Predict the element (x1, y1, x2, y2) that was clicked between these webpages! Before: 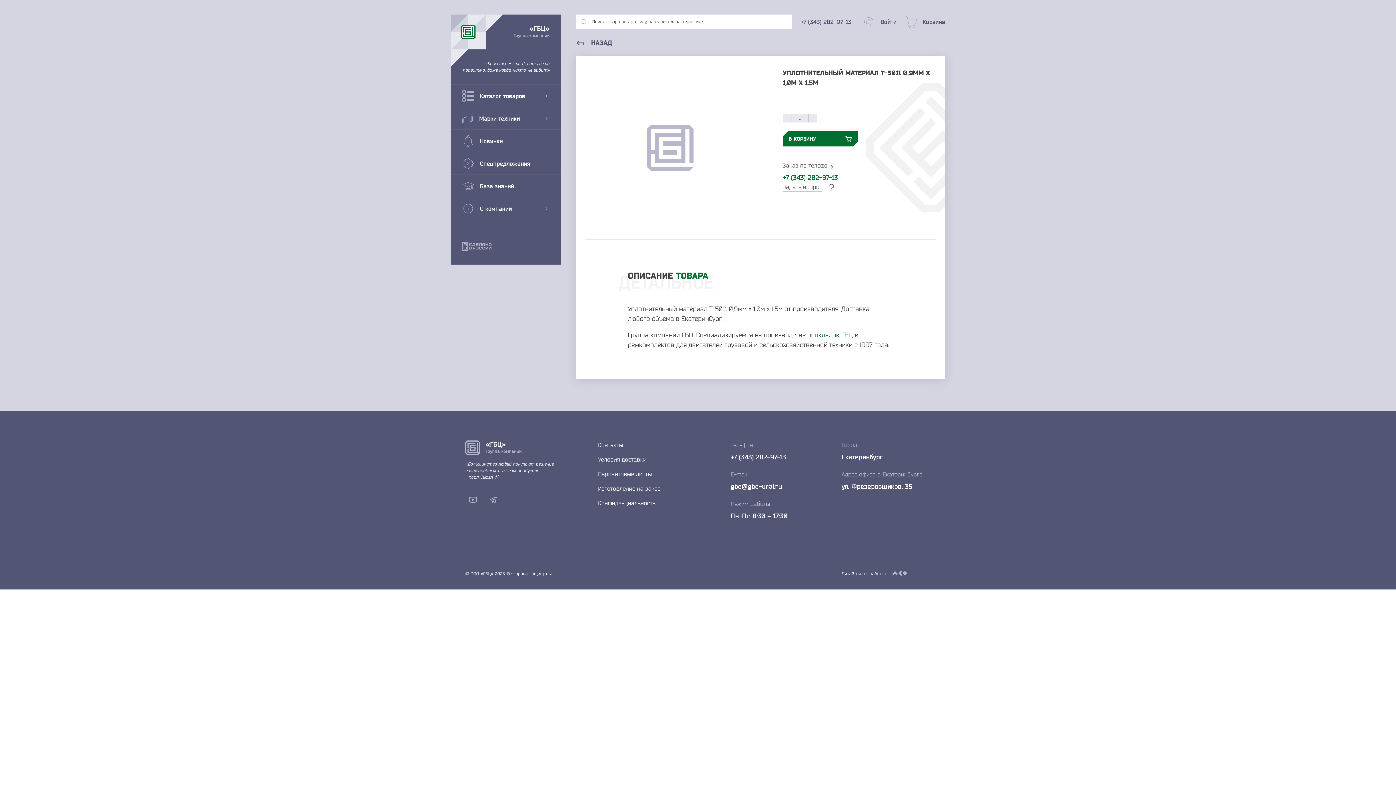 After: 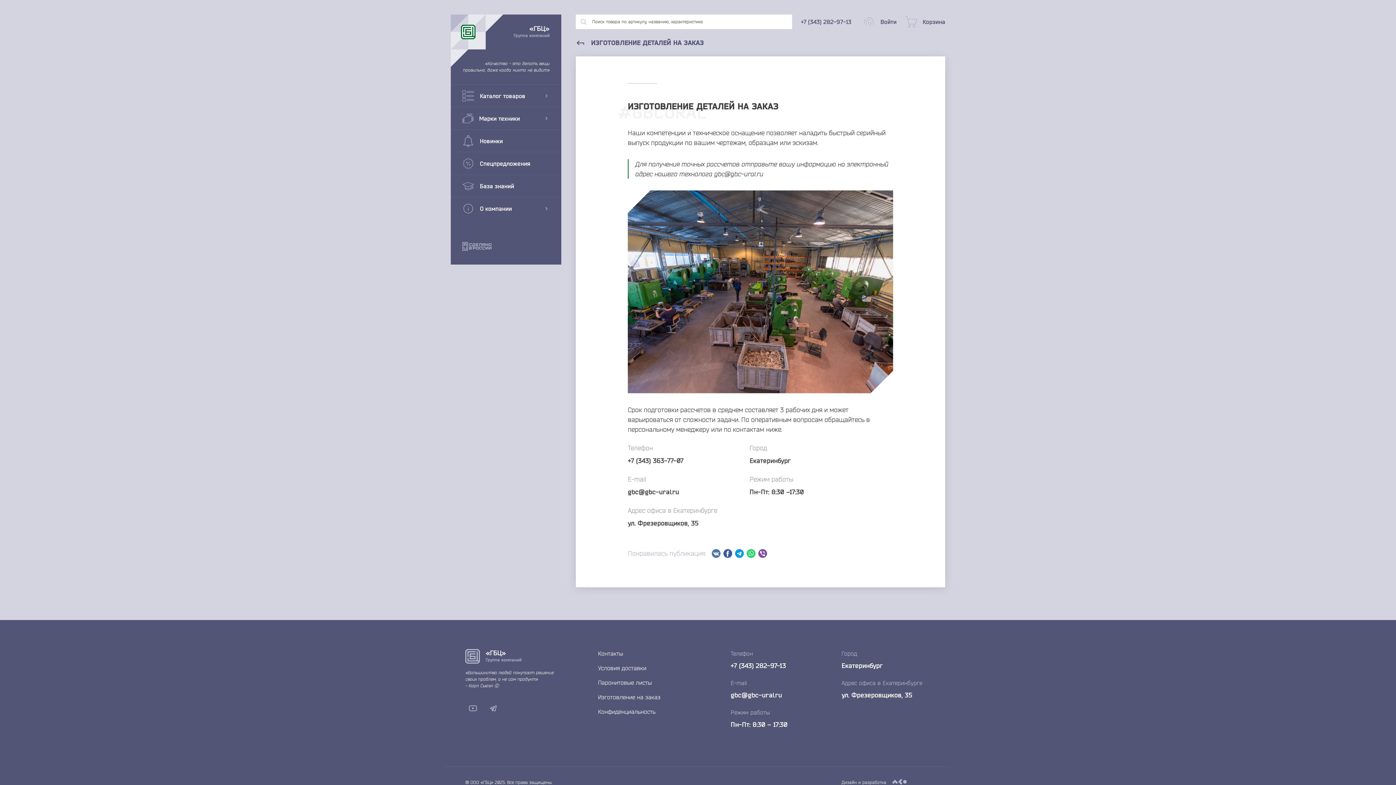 Action: bbox: (598, 484, 660, 493) label: Изготовление на заказ